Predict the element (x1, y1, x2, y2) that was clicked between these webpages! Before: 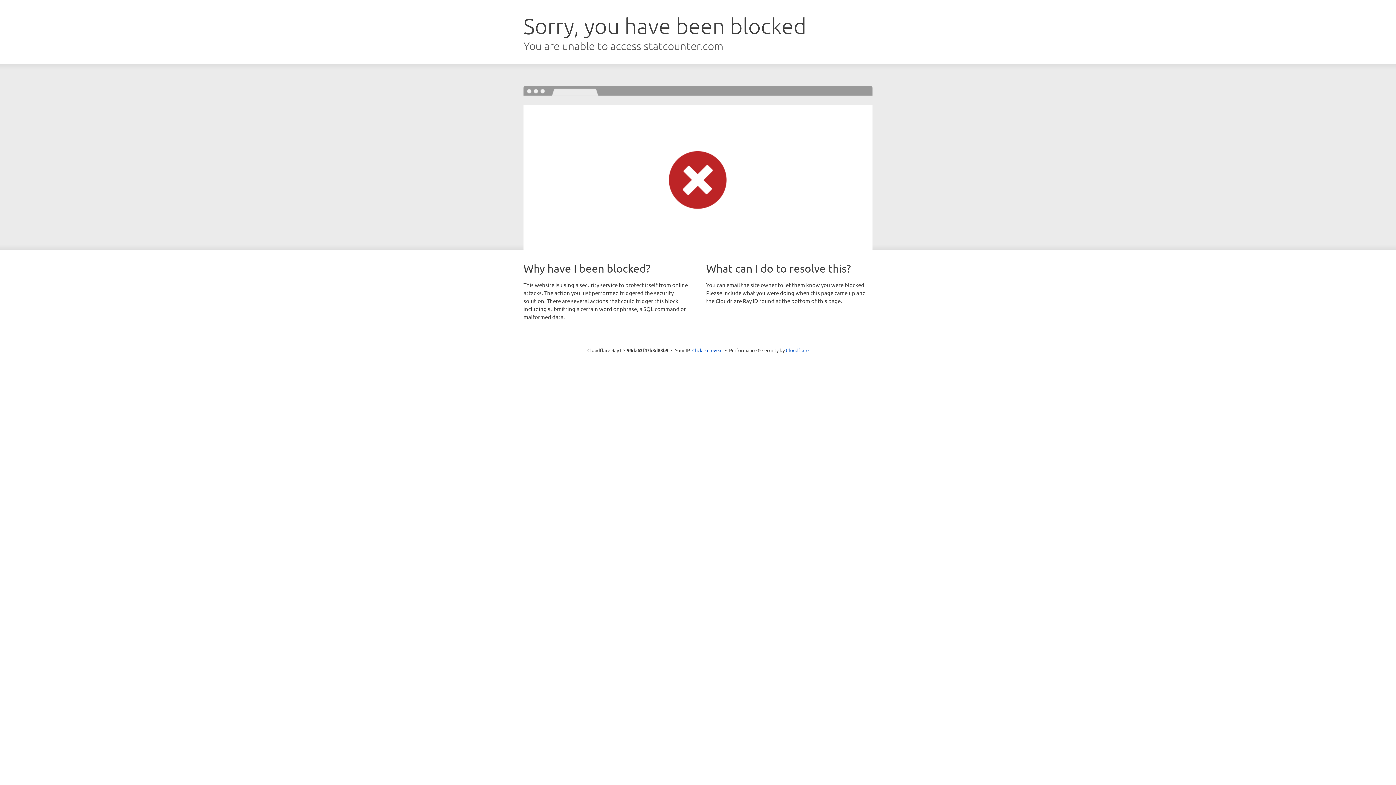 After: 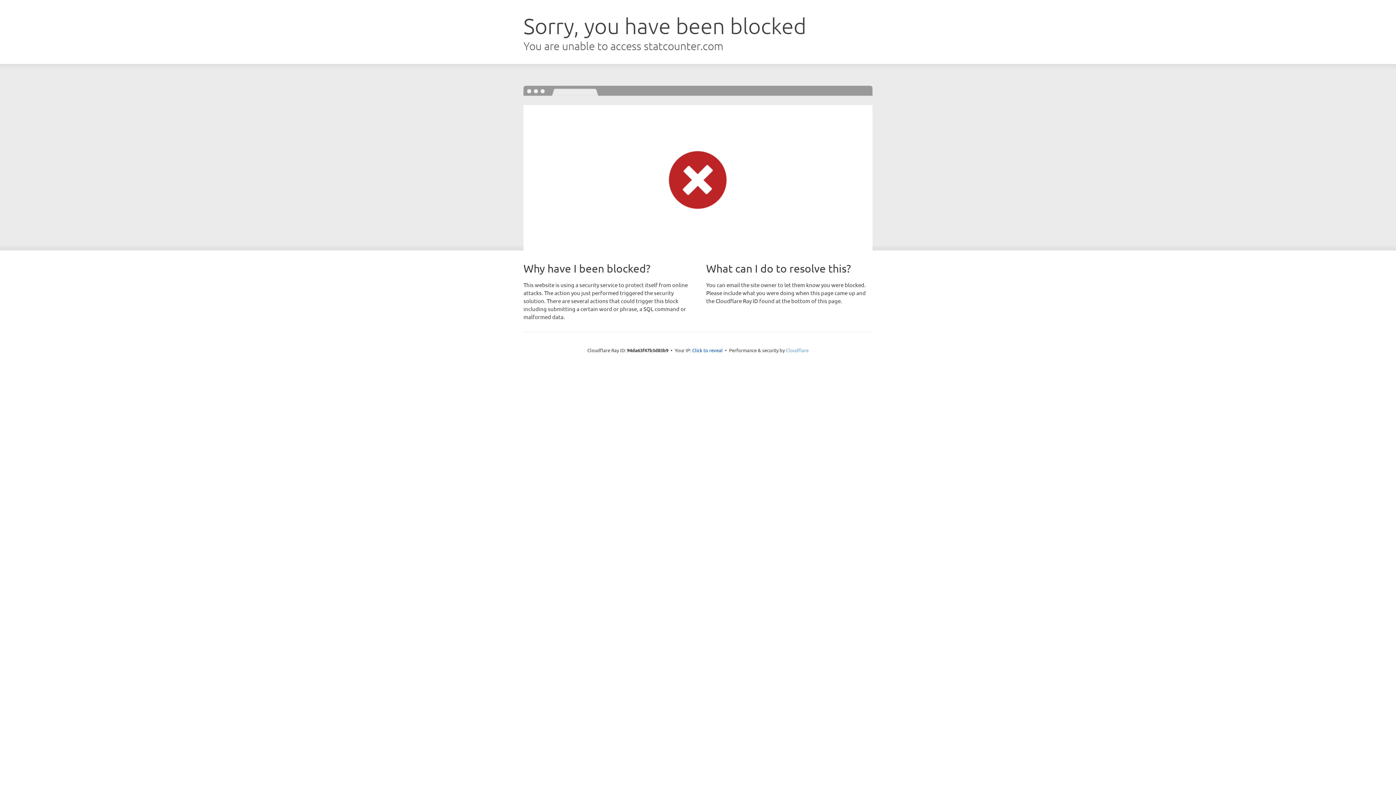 Action: label: Cloudflare bbox: (786, 347, 808, 353)